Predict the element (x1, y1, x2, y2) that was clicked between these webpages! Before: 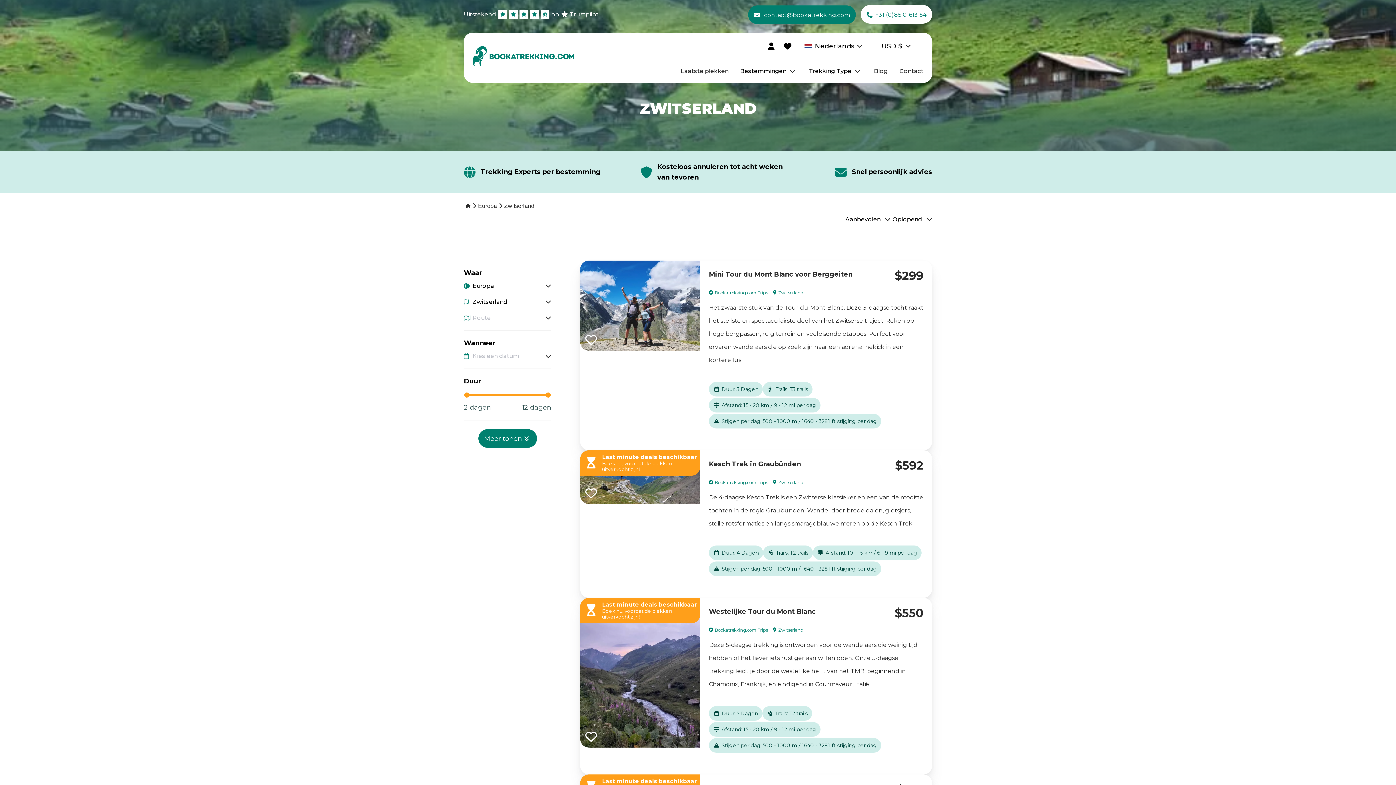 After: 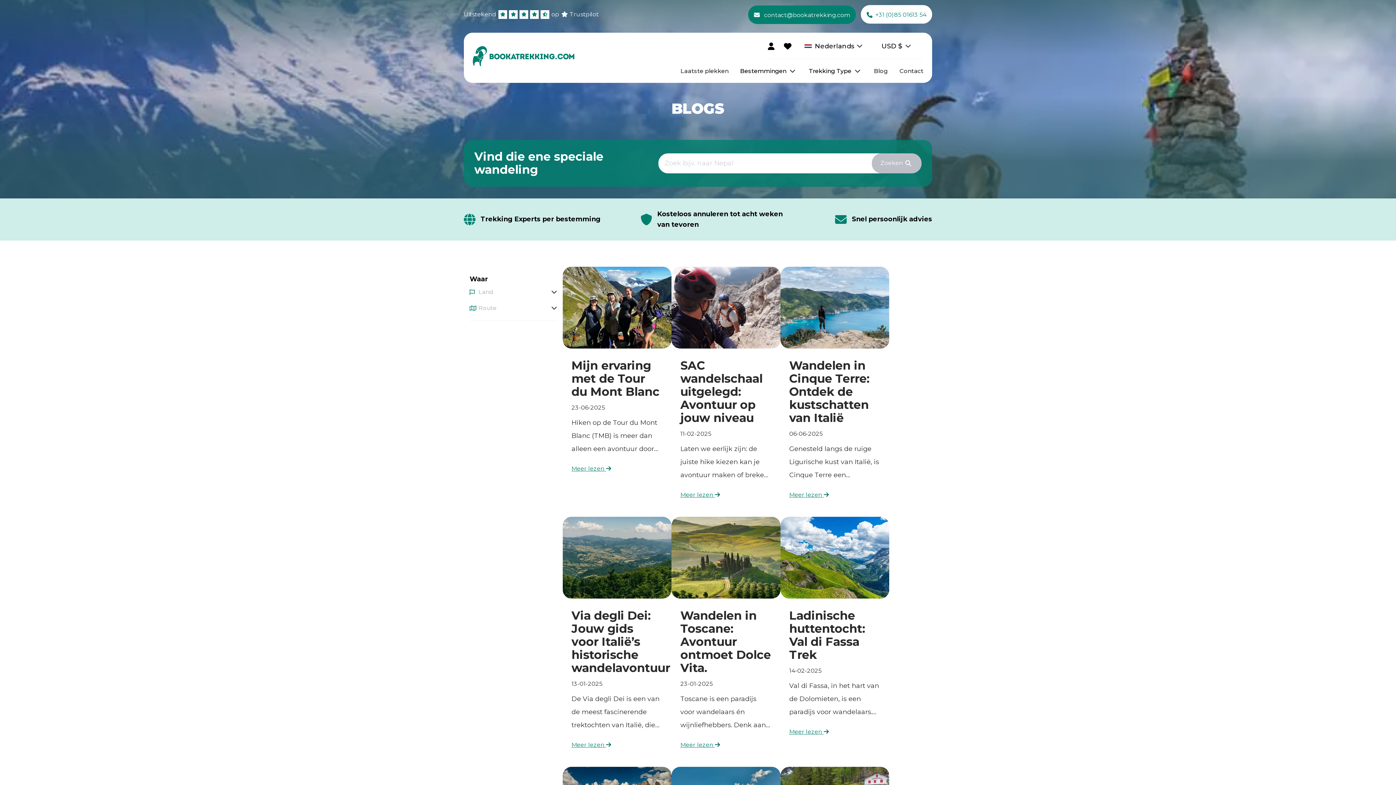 Action: label: Blog bbox: (874, 67, 888, 74)